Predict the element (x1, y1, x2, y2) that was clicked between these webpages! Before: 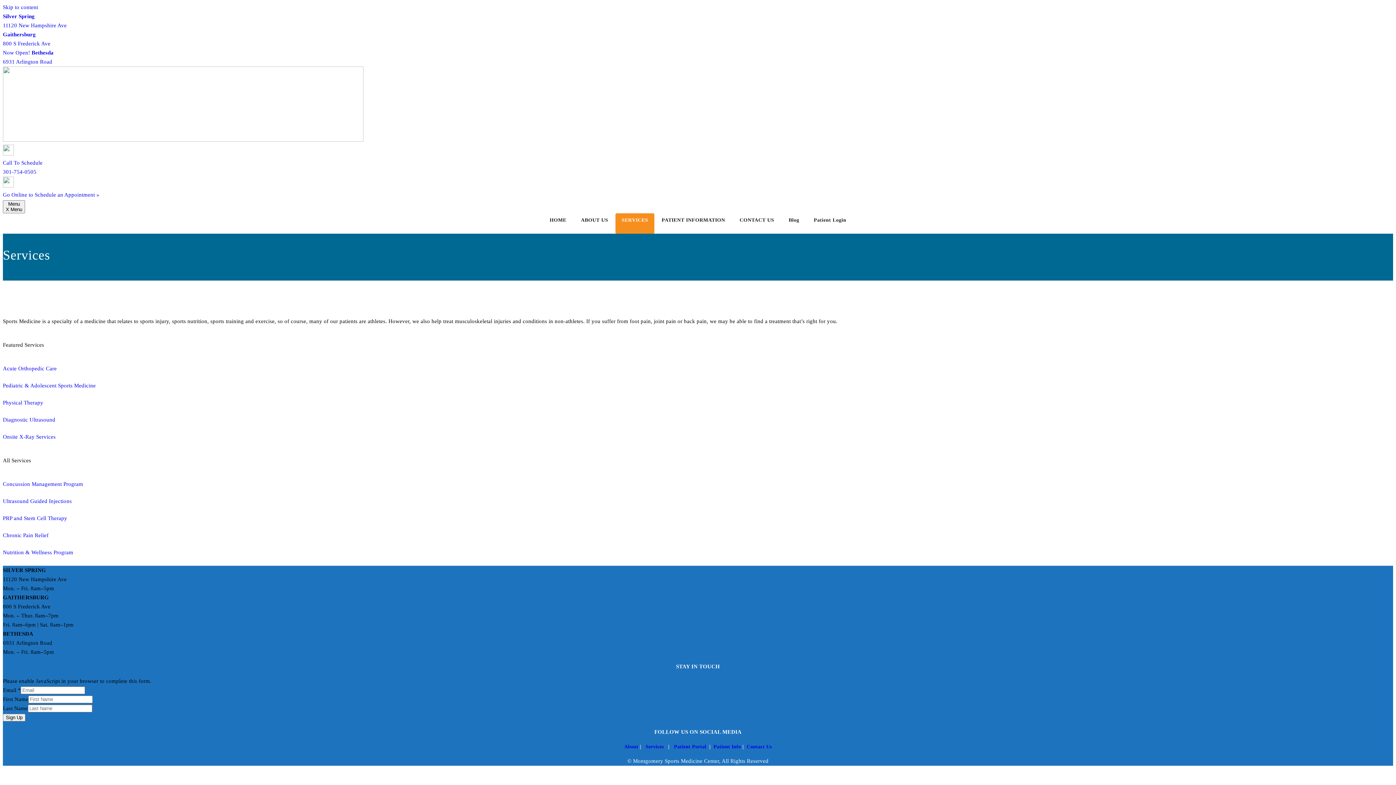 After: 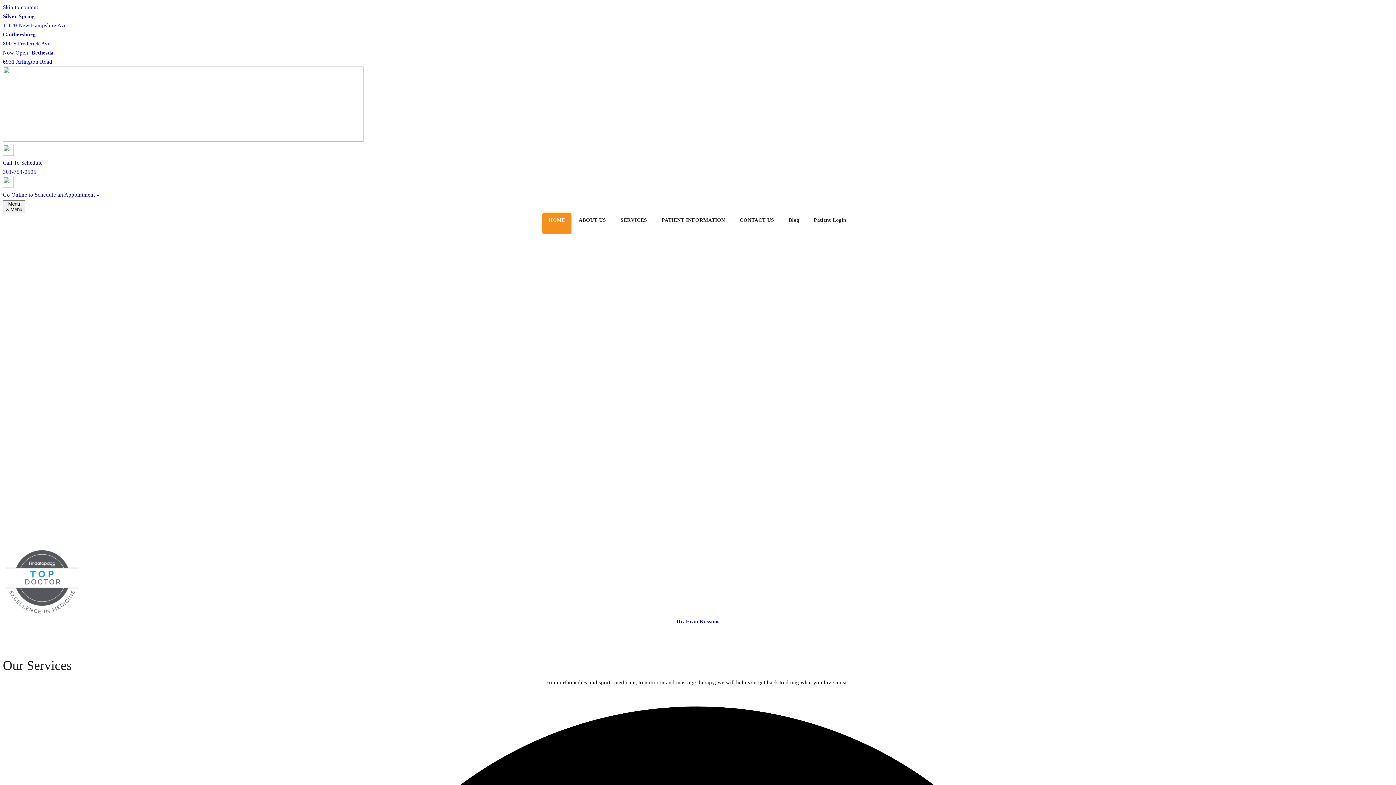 Action: bbox: (2, 137, 363, 142)